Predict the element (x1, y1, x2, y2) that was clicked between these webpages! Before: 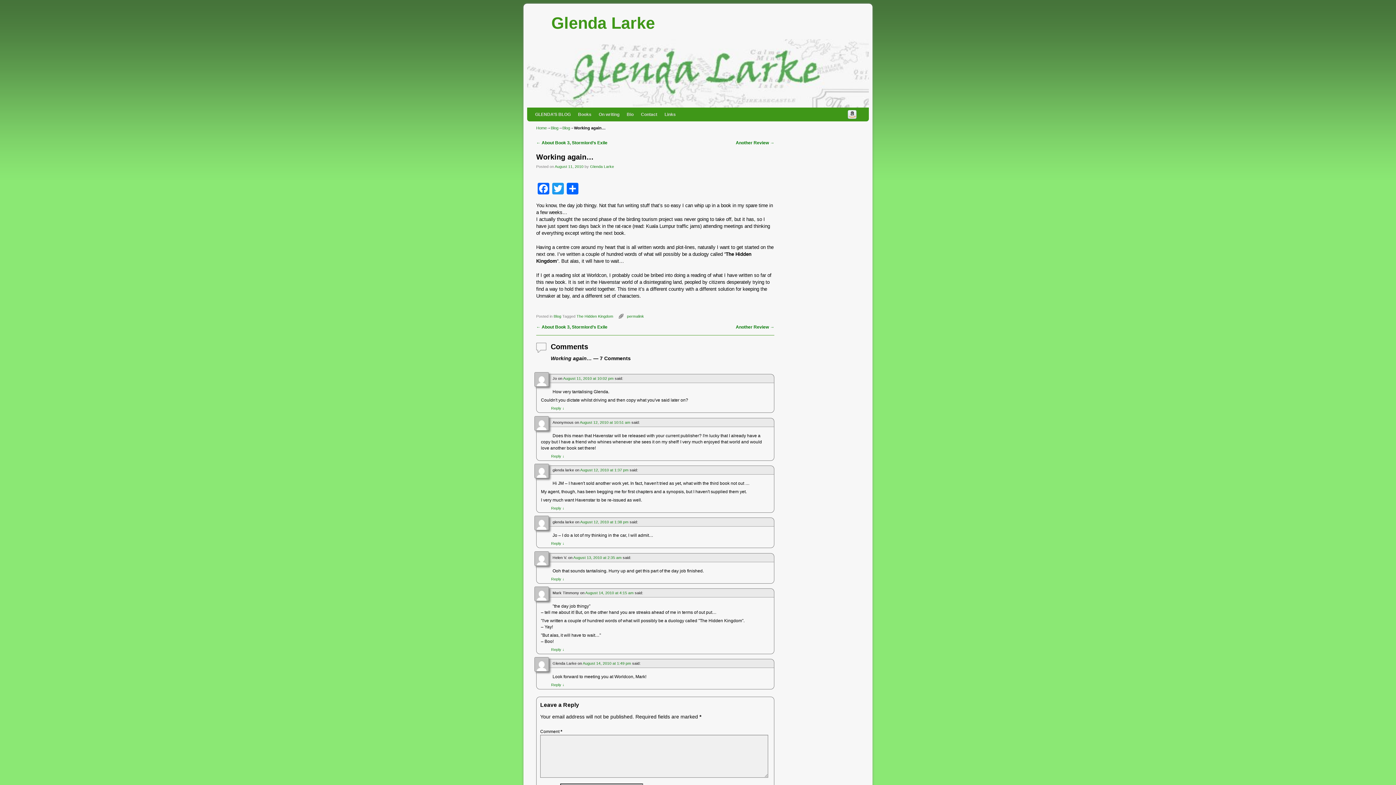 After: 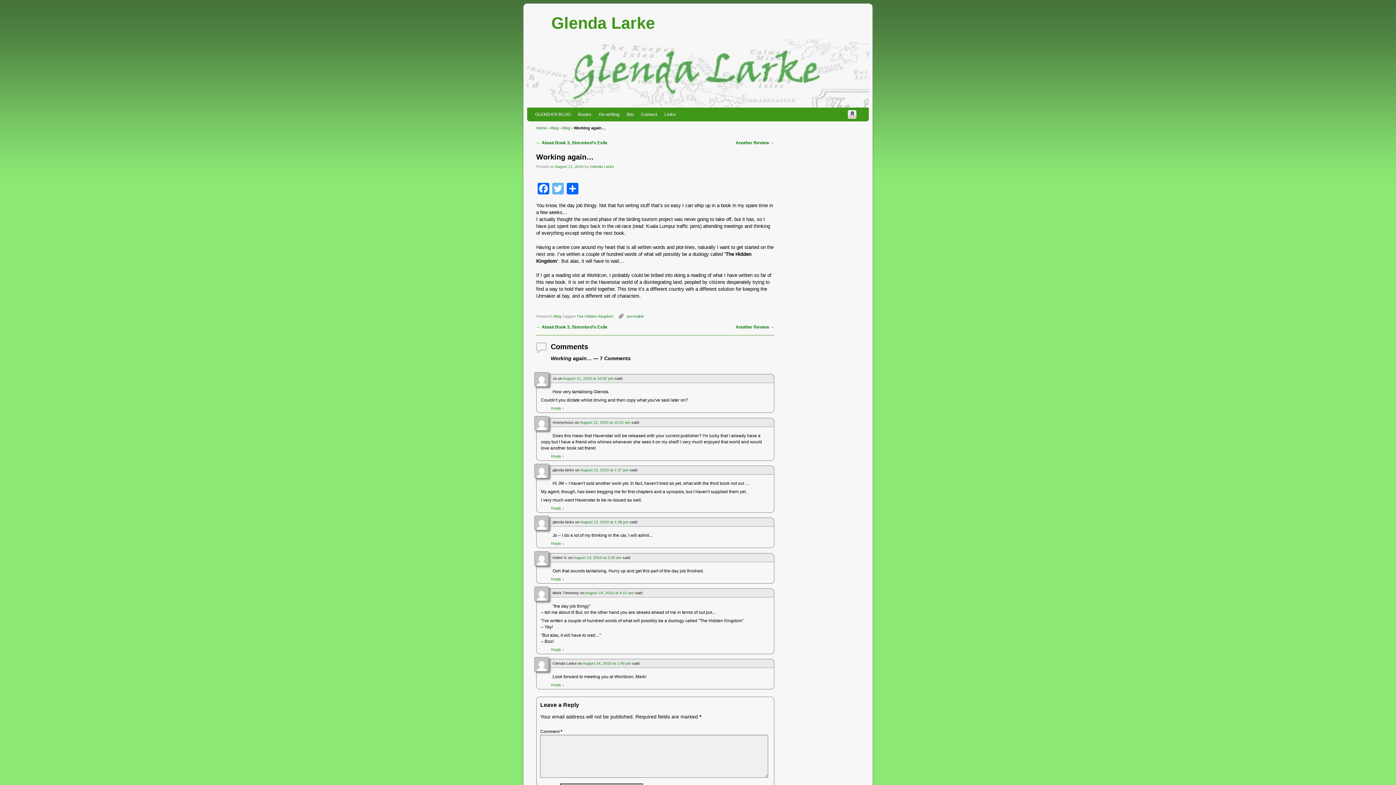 Action: bbox: (550, 183, 565, 196) label: Twitter